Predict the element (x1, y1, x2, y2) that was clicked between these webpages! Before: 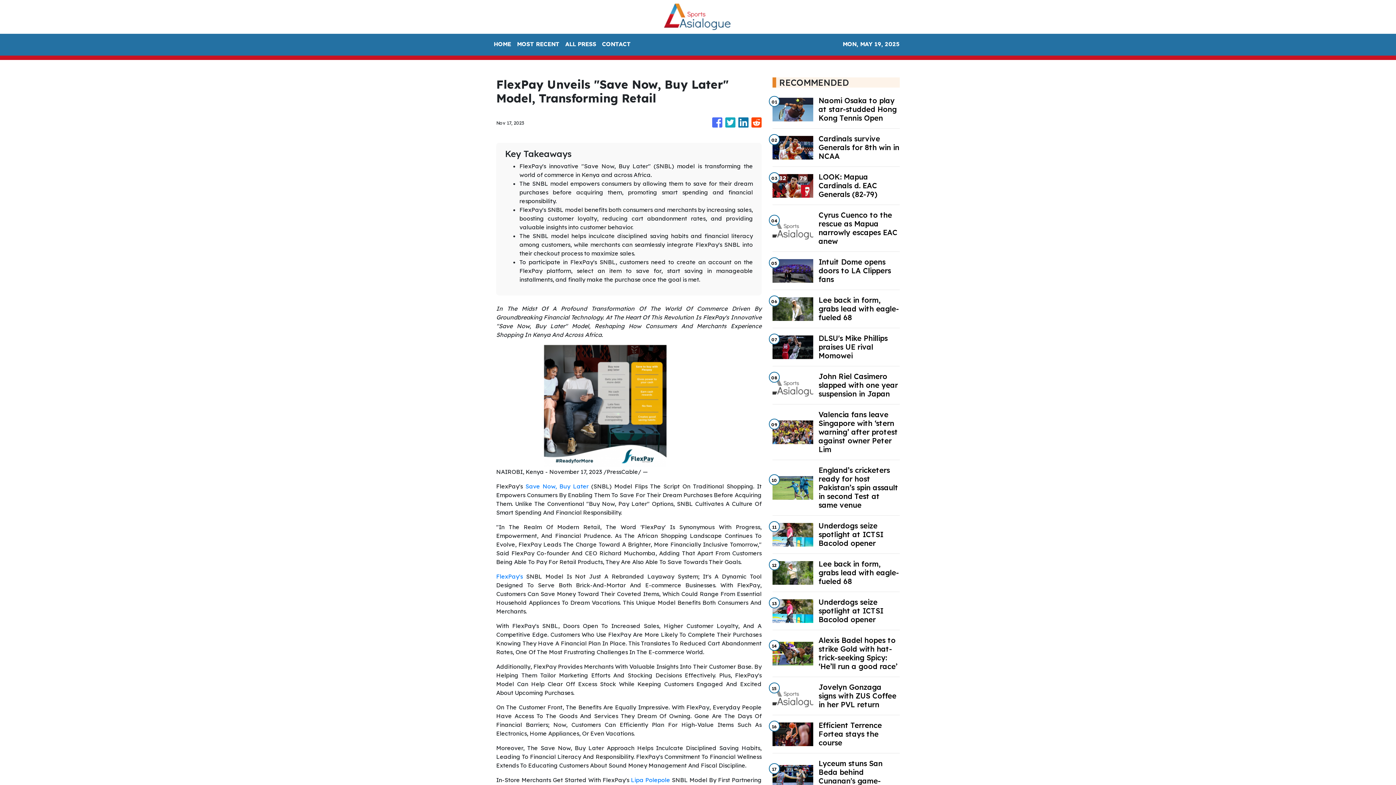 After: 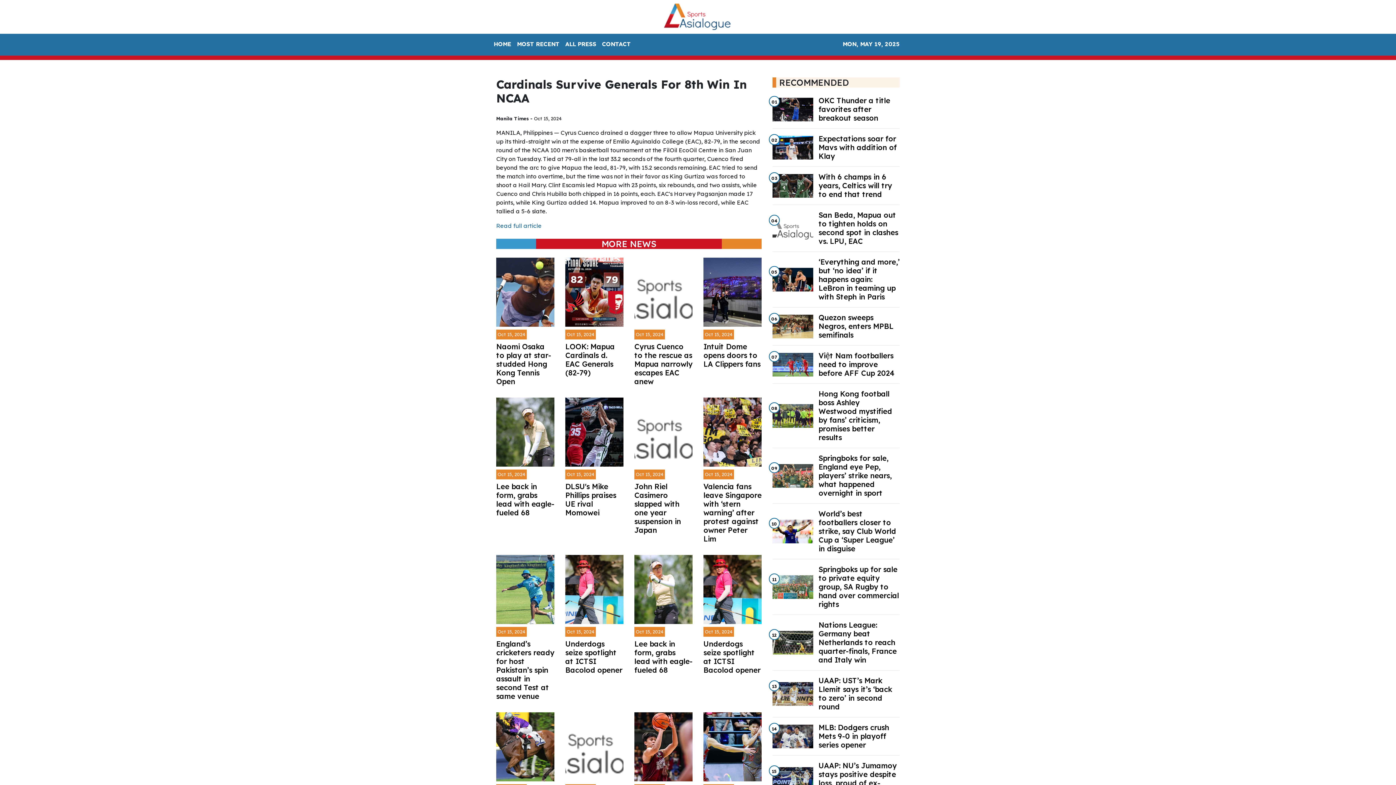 Action: bbox: (818, 134, 899, 160) label: Cardinals survive Generals for 8th win in NCAA